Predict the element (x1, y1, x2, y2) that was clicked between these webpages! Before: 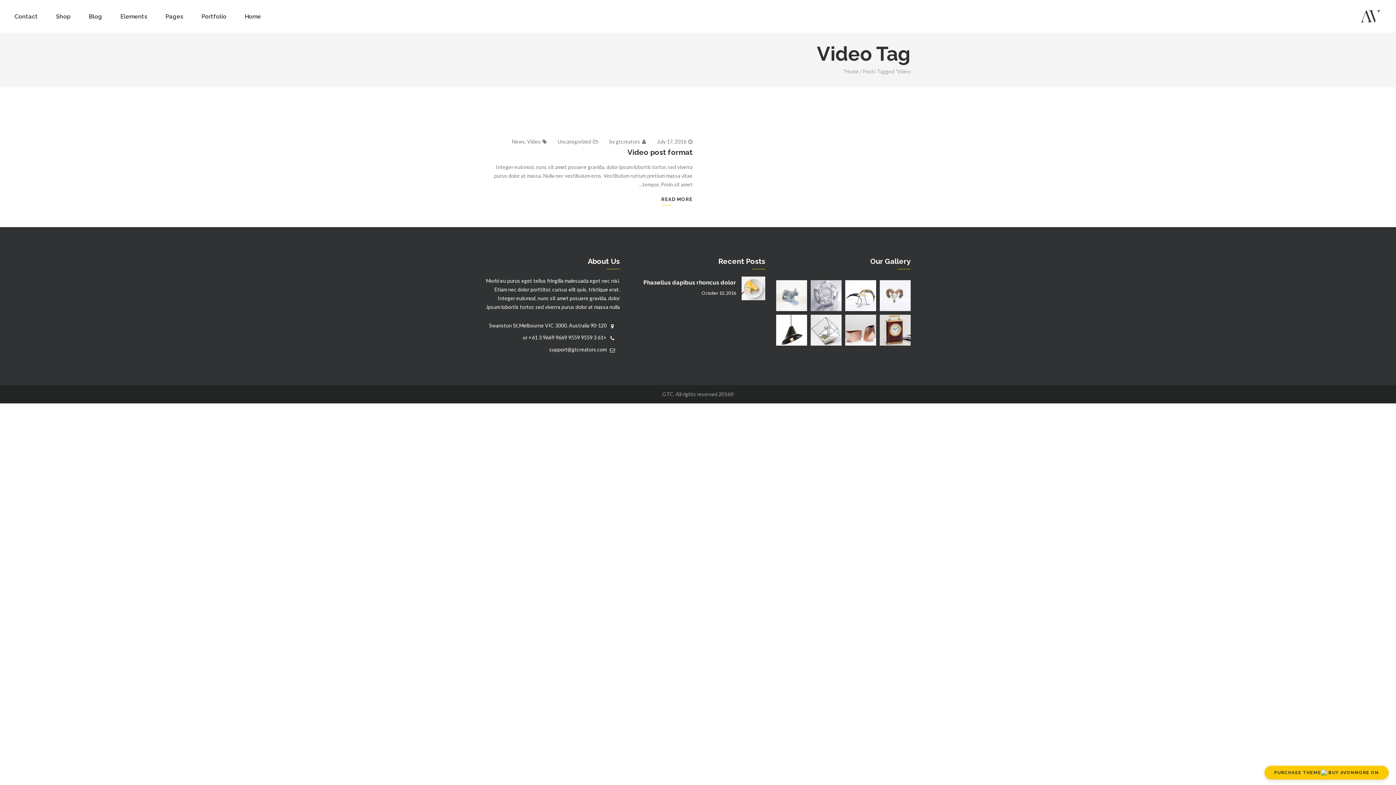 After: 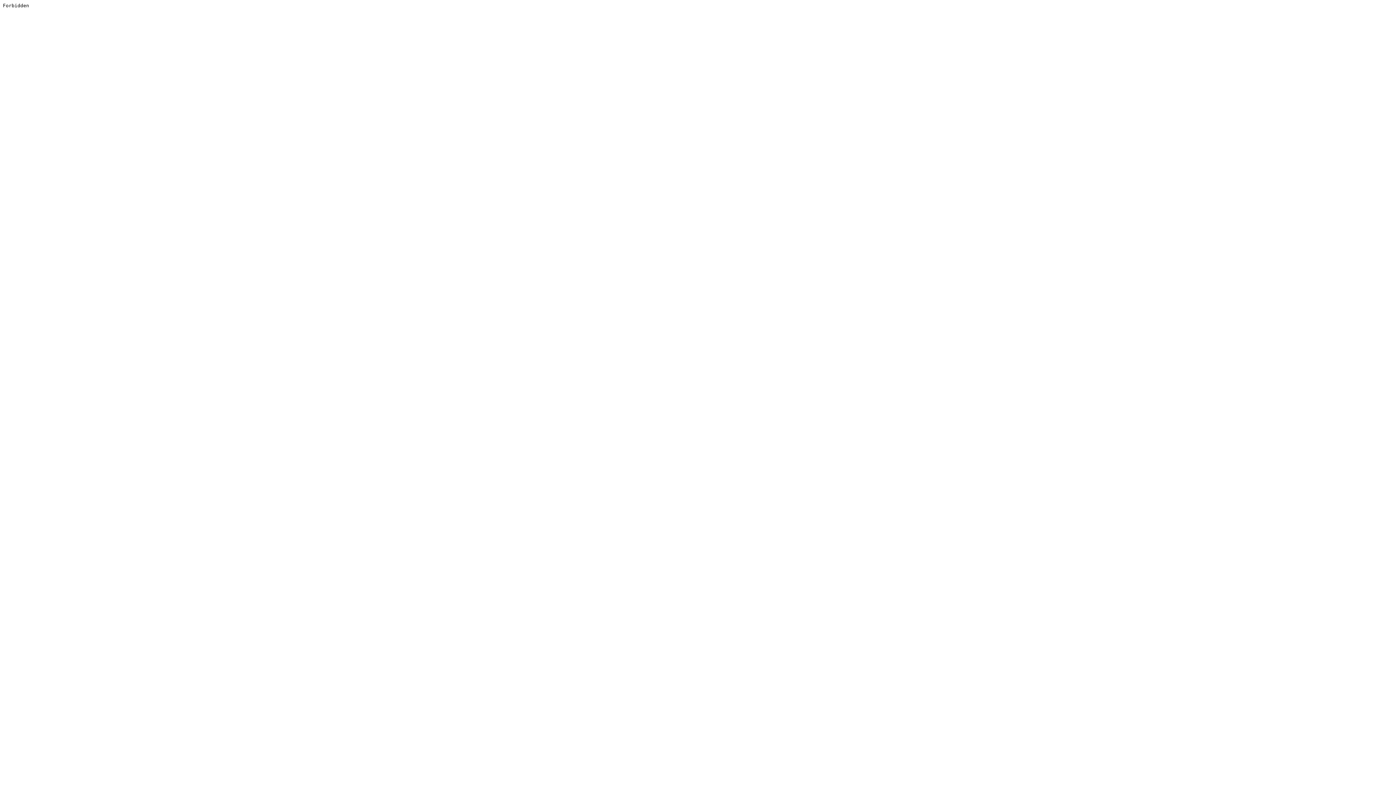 Action: label: BUY AVONMORE ON  bbox: (1264, 766, 1389, 780)